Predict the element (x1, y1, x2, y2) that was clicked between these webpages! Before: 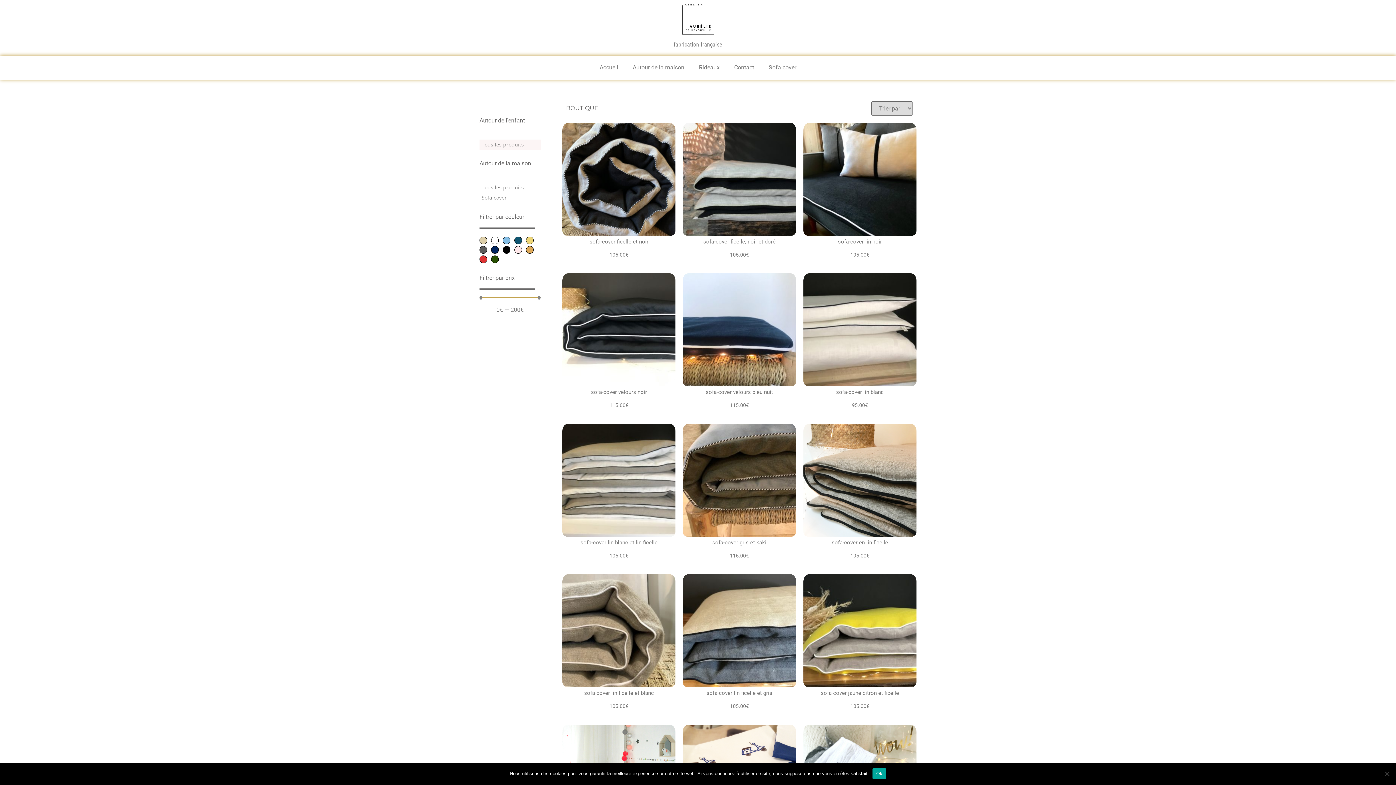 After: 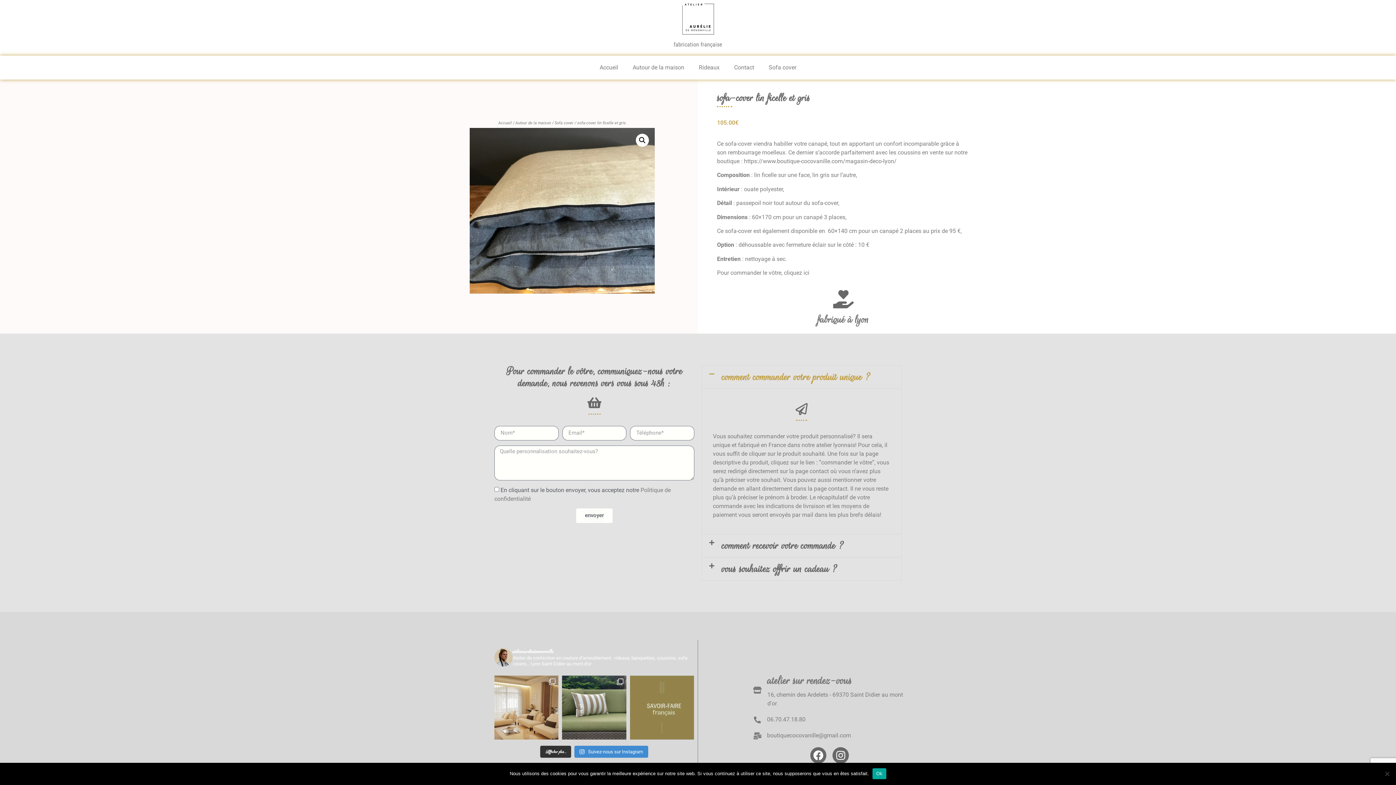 Action: bbox: (706, 690, 772, 696) label: sofa-cover lin ficelle et gris